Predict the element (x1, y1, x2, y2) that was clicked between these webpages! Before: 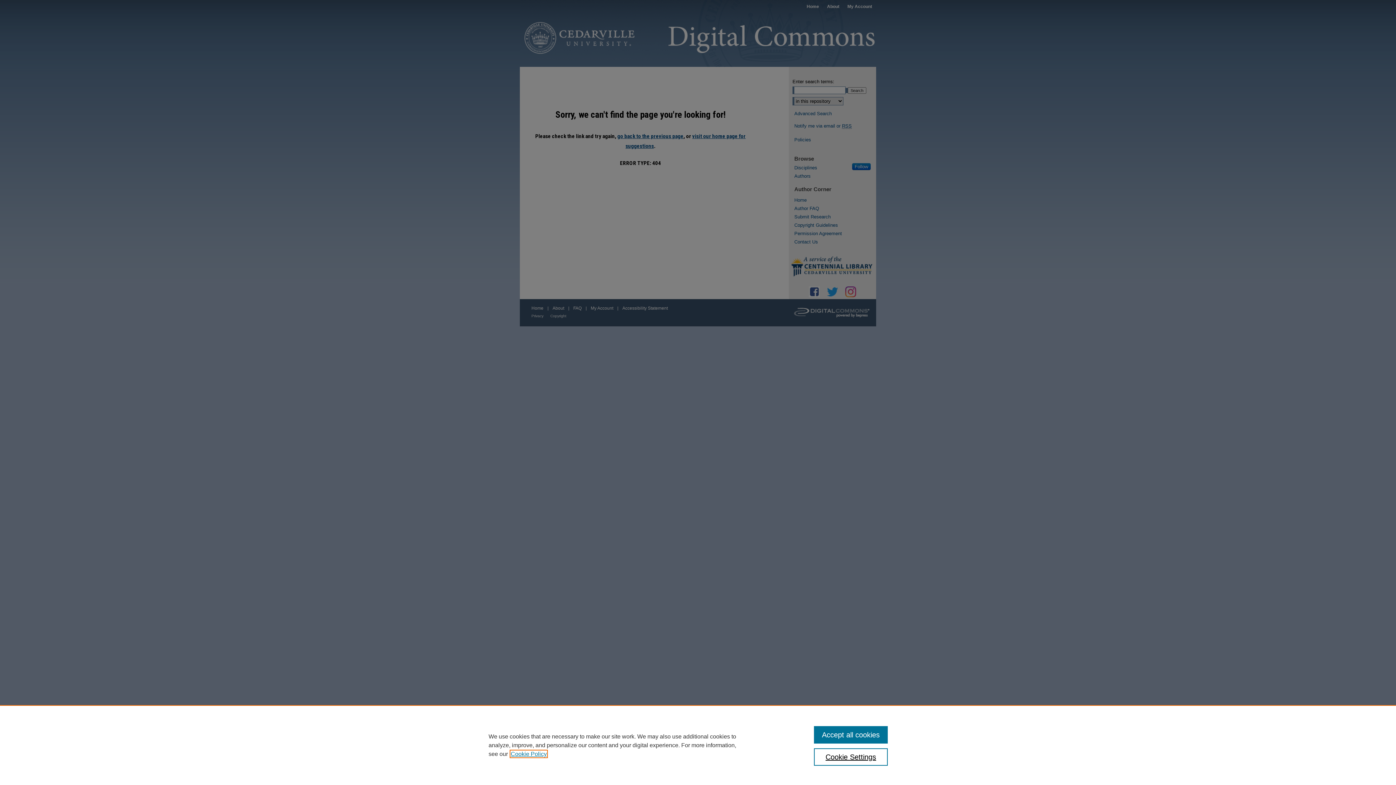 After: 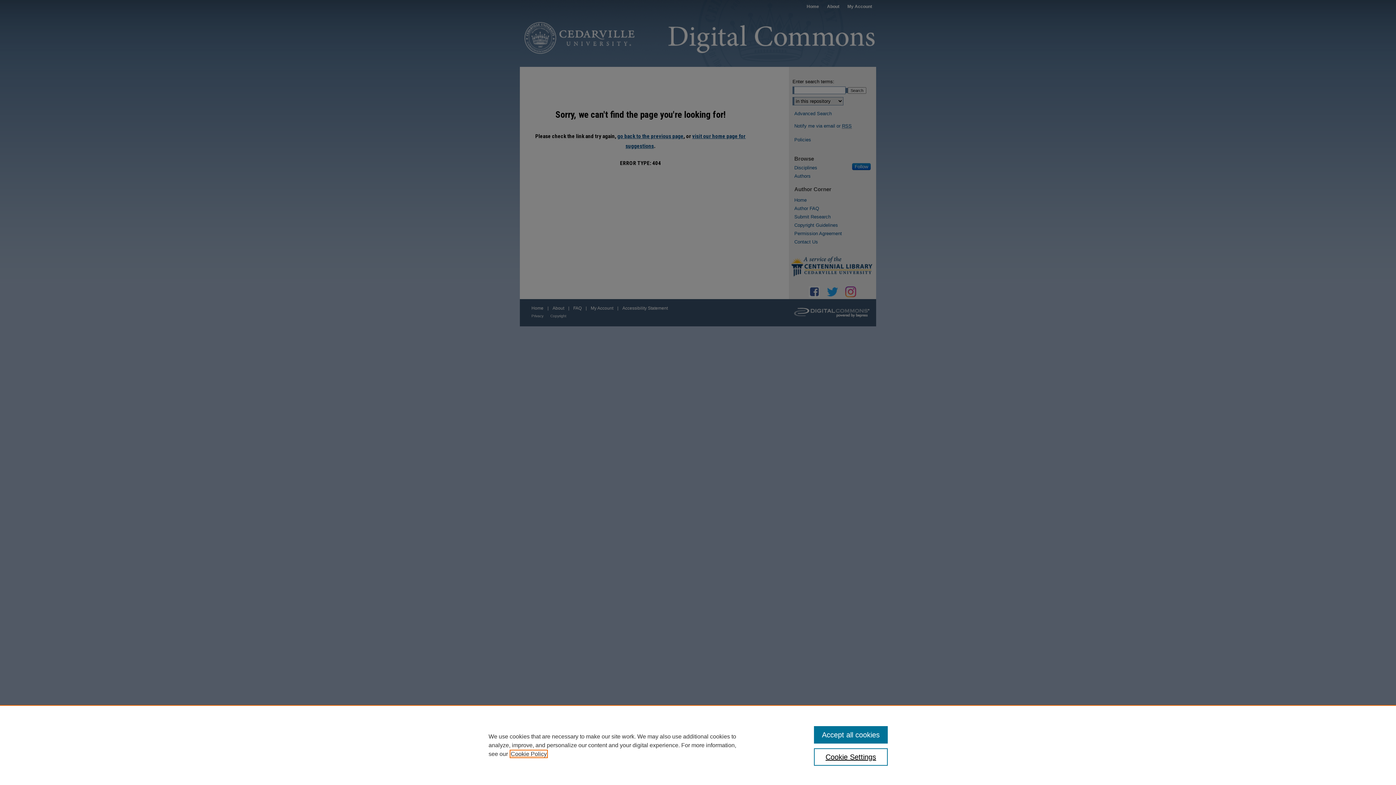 Action: label: , opens in a new tab bbox: (510, 751, 546, 757)